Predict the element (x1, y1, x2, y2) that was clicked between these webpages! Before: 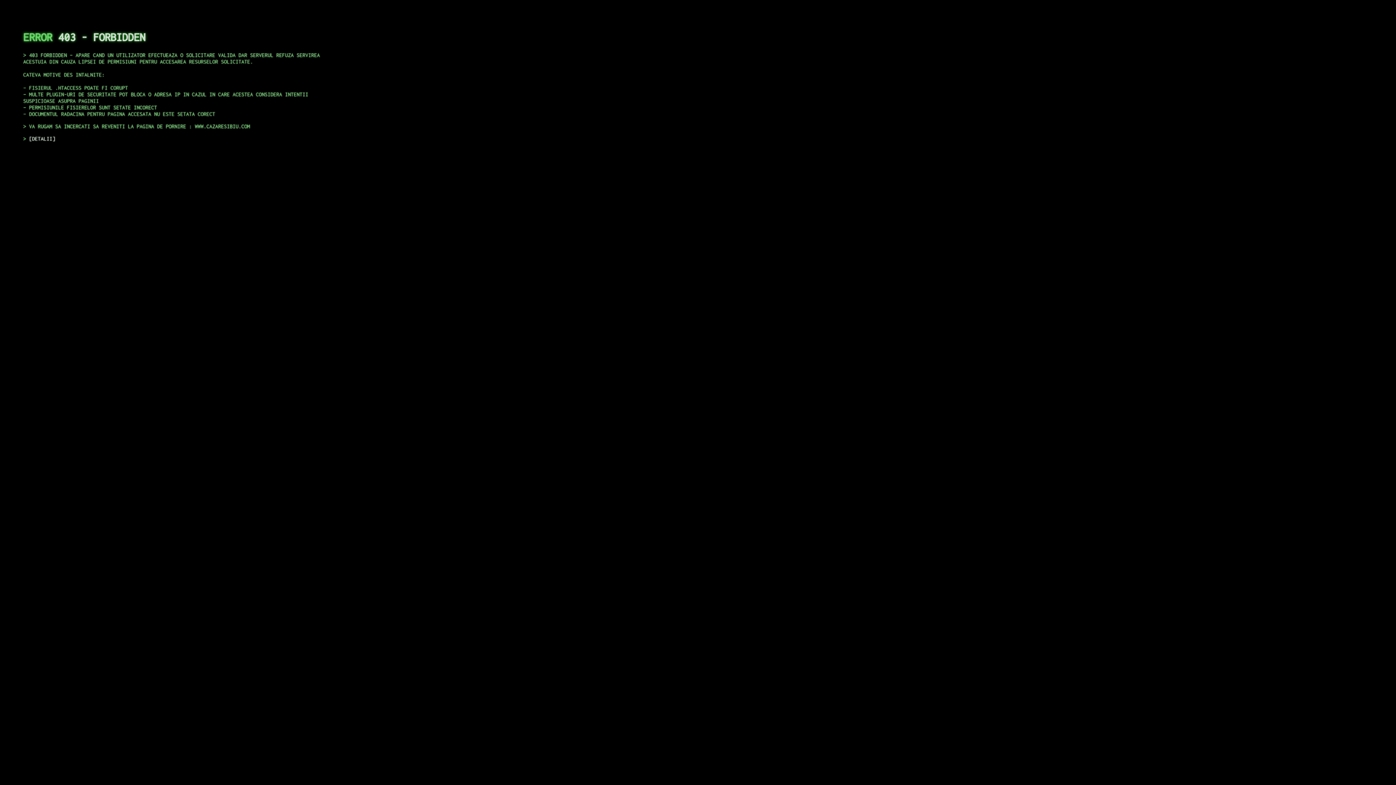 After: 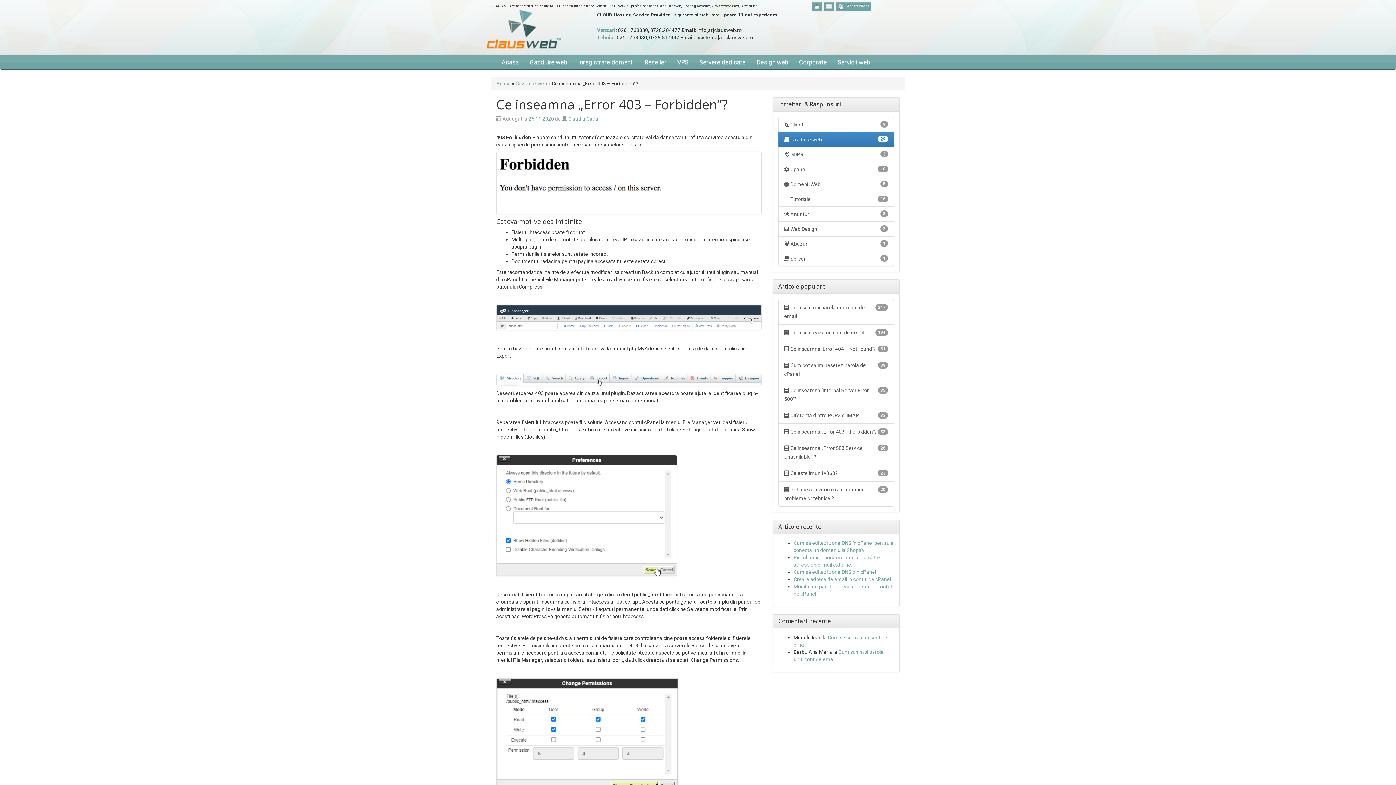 Action: bbox: (29, 135, 55, 141) label: DETALII